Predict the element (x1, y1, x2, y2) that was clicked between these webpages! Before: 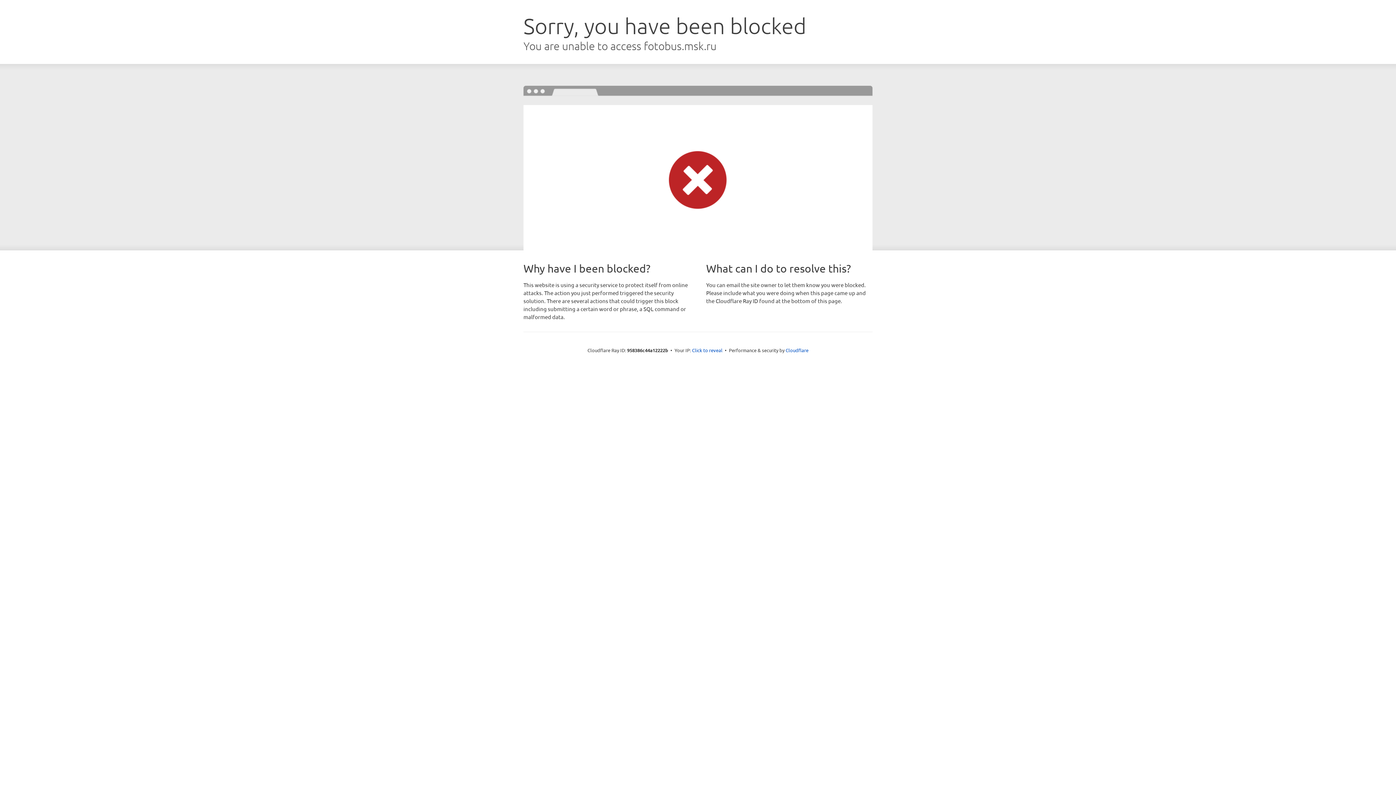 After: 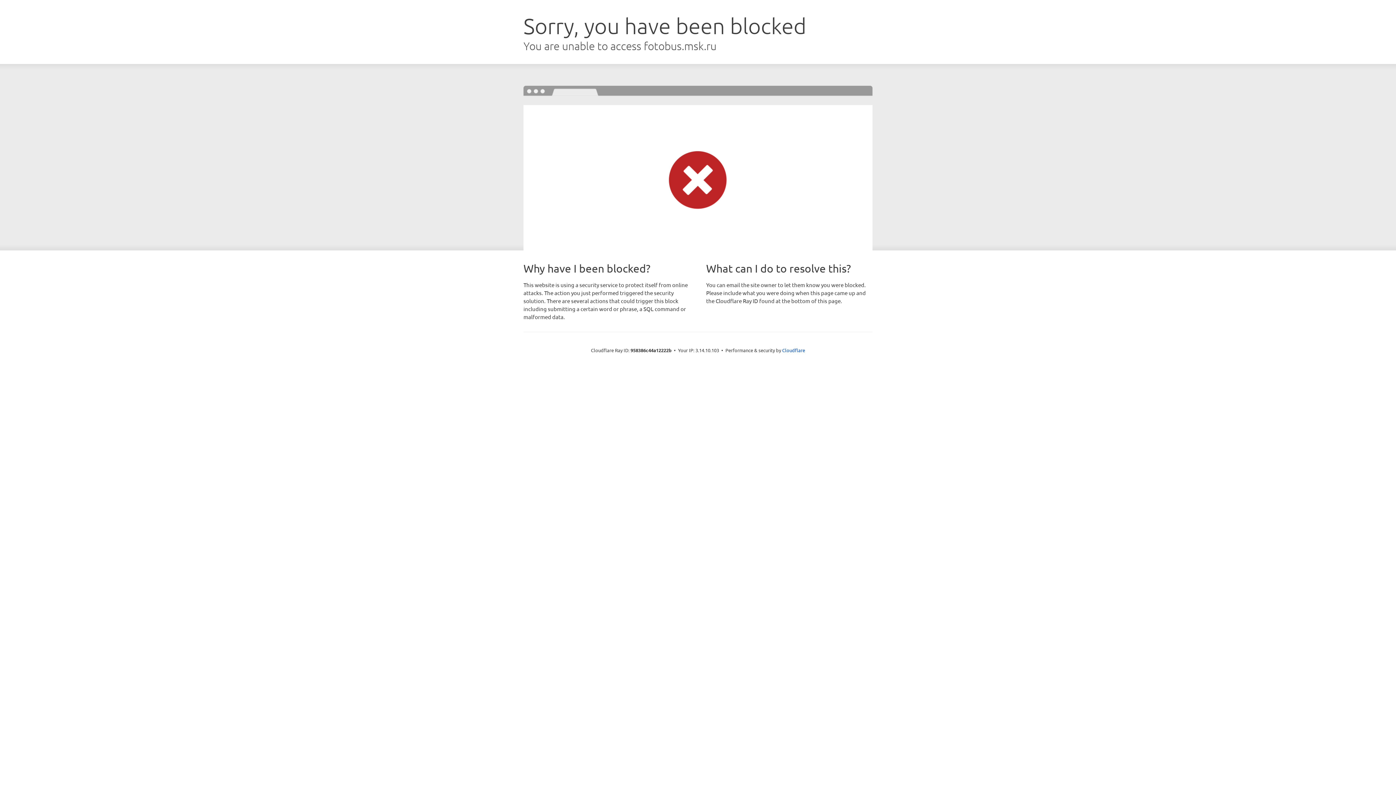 Action: bbox: (692, 346, 722, 353) label: Click to reveal